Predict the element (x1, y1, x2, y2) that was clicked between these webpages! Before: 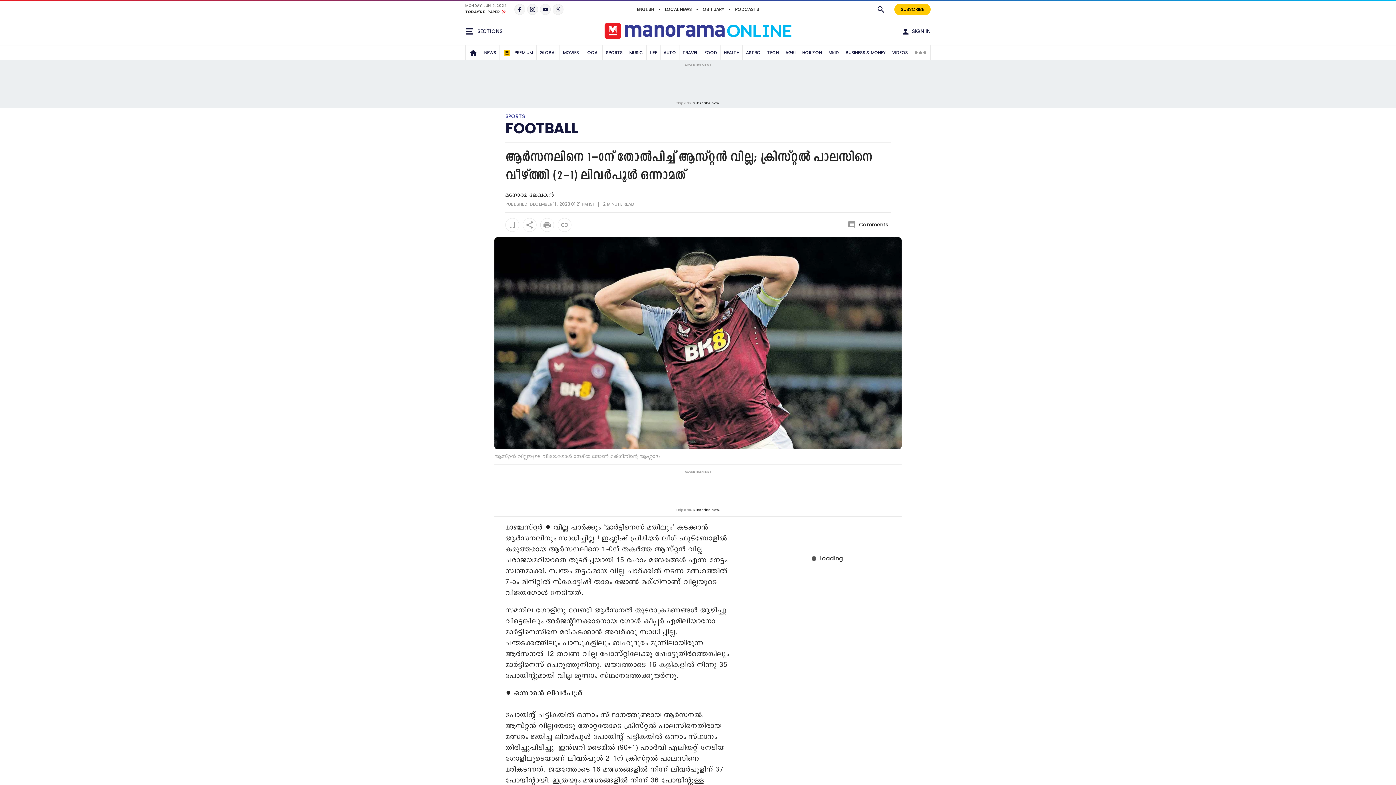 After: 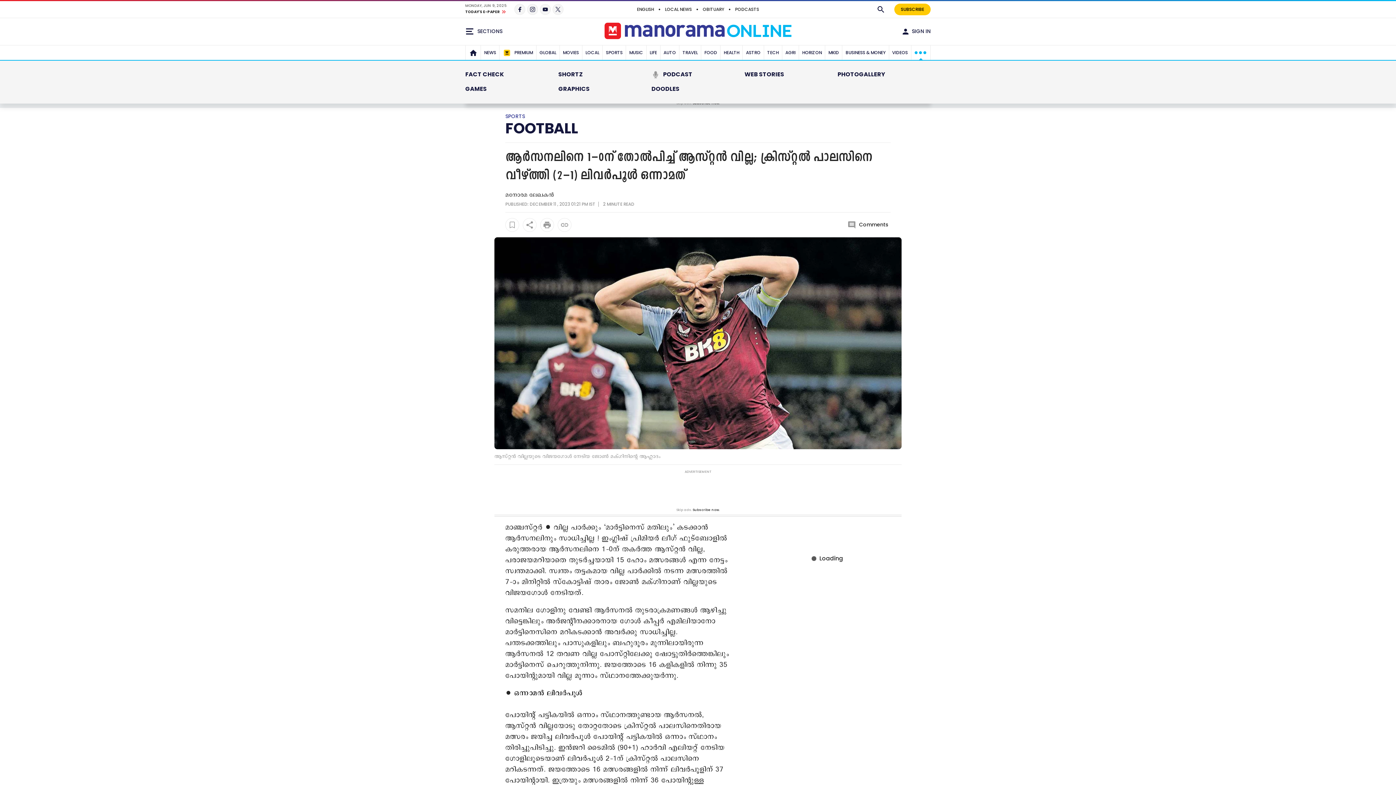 Action: bbox: (911, 45, 930, 59)